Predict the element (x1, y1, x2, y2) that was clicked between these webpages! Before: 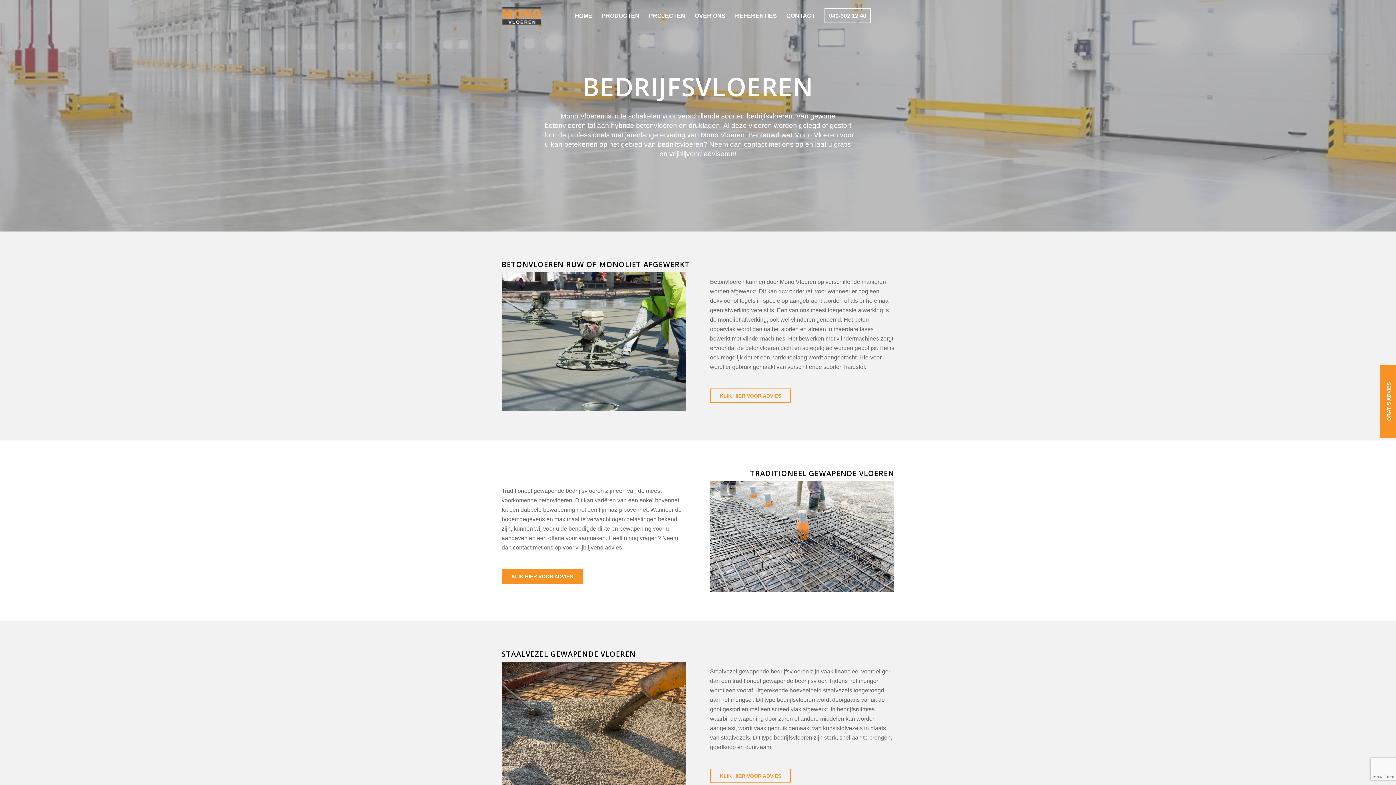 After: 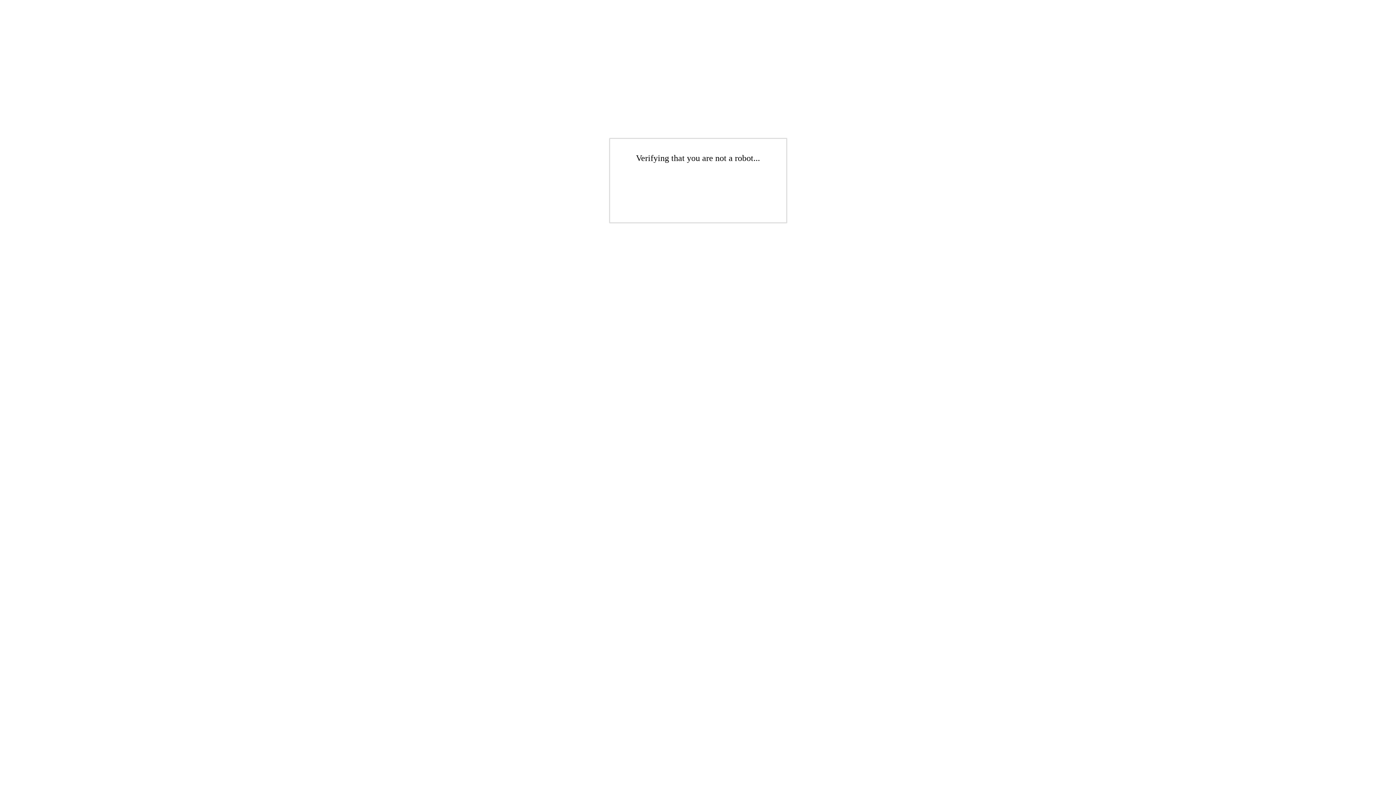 Action: label: CONTACT bbox: (781, 0, 820, 32)